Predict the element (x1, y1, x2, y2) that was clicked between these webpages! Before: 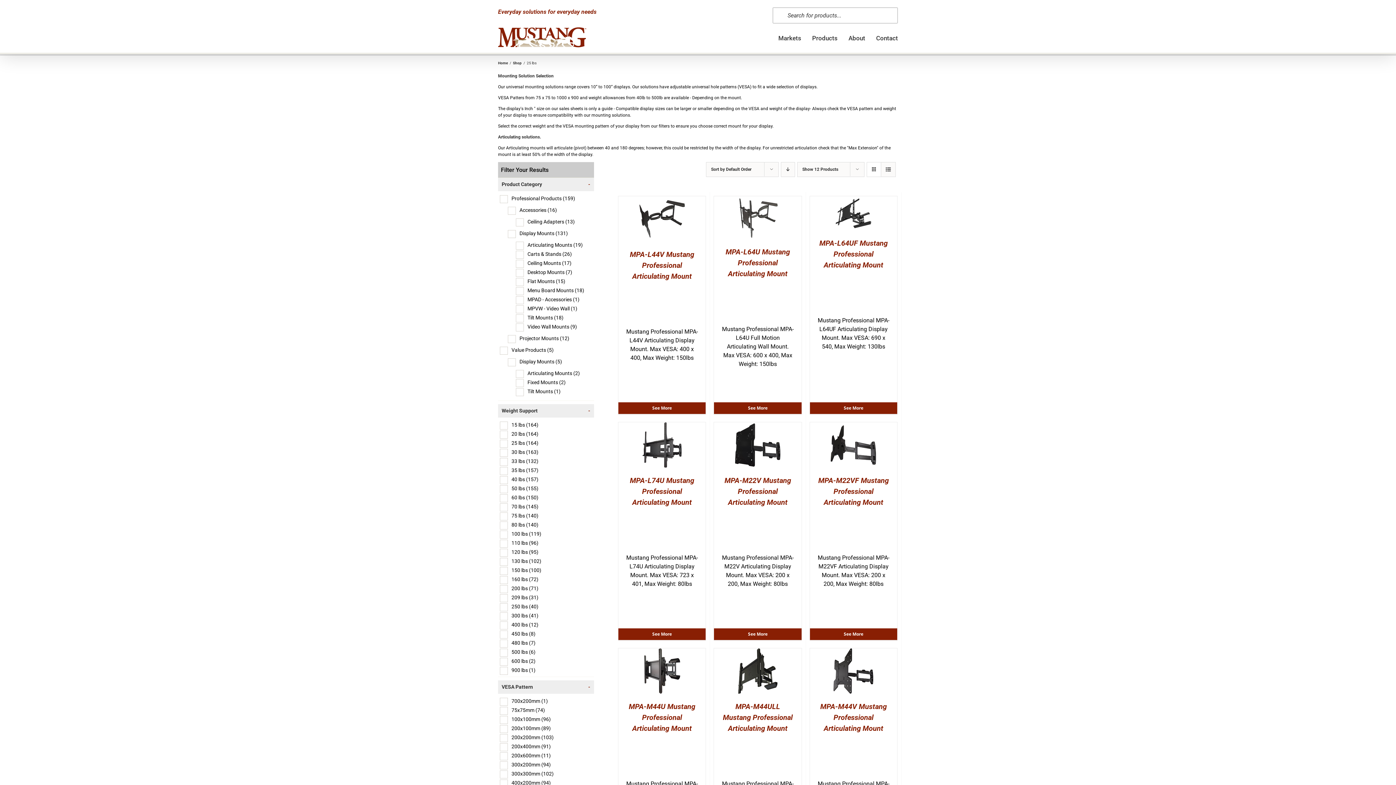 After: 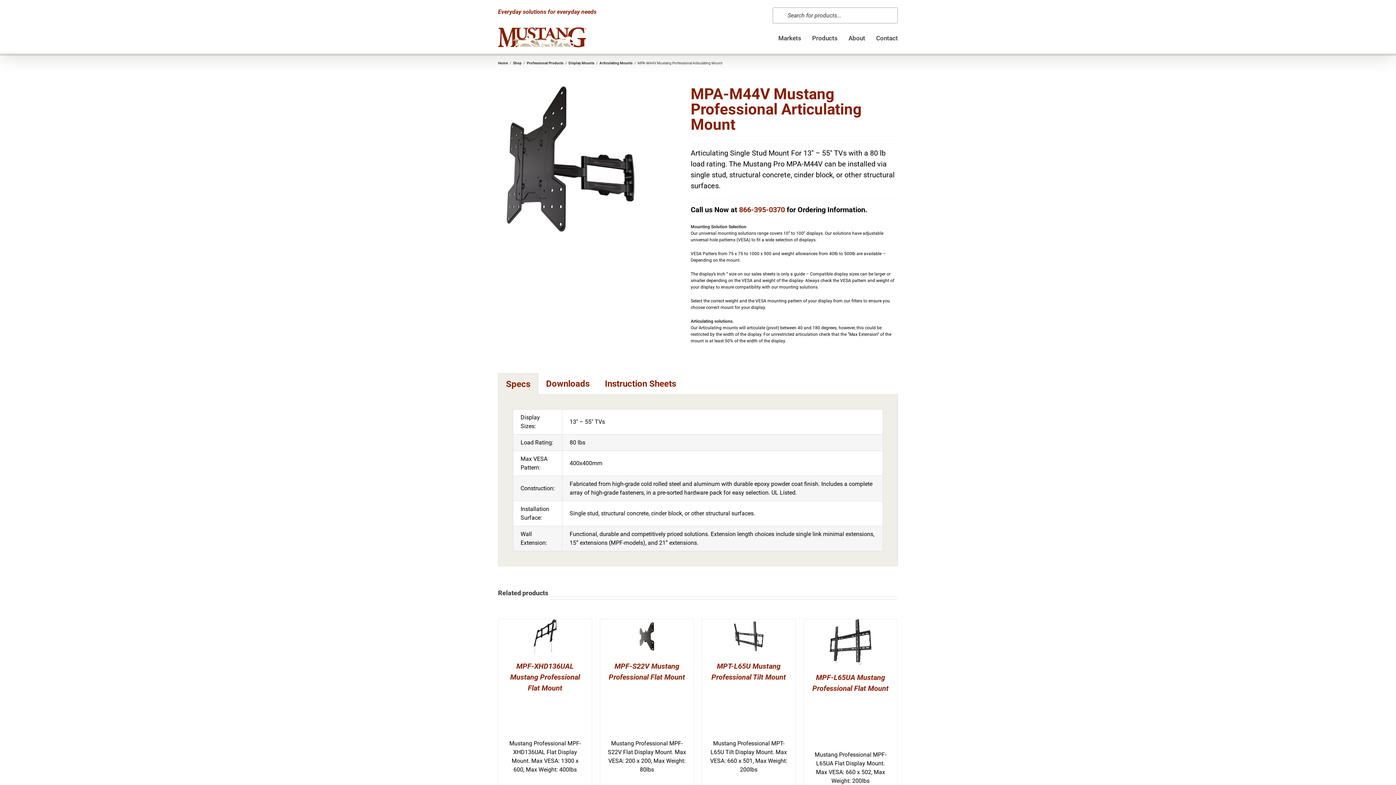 Action: label: MPA-M44V Mustang Professional Articulating Mount bbox: (831, 649, 876, 656)